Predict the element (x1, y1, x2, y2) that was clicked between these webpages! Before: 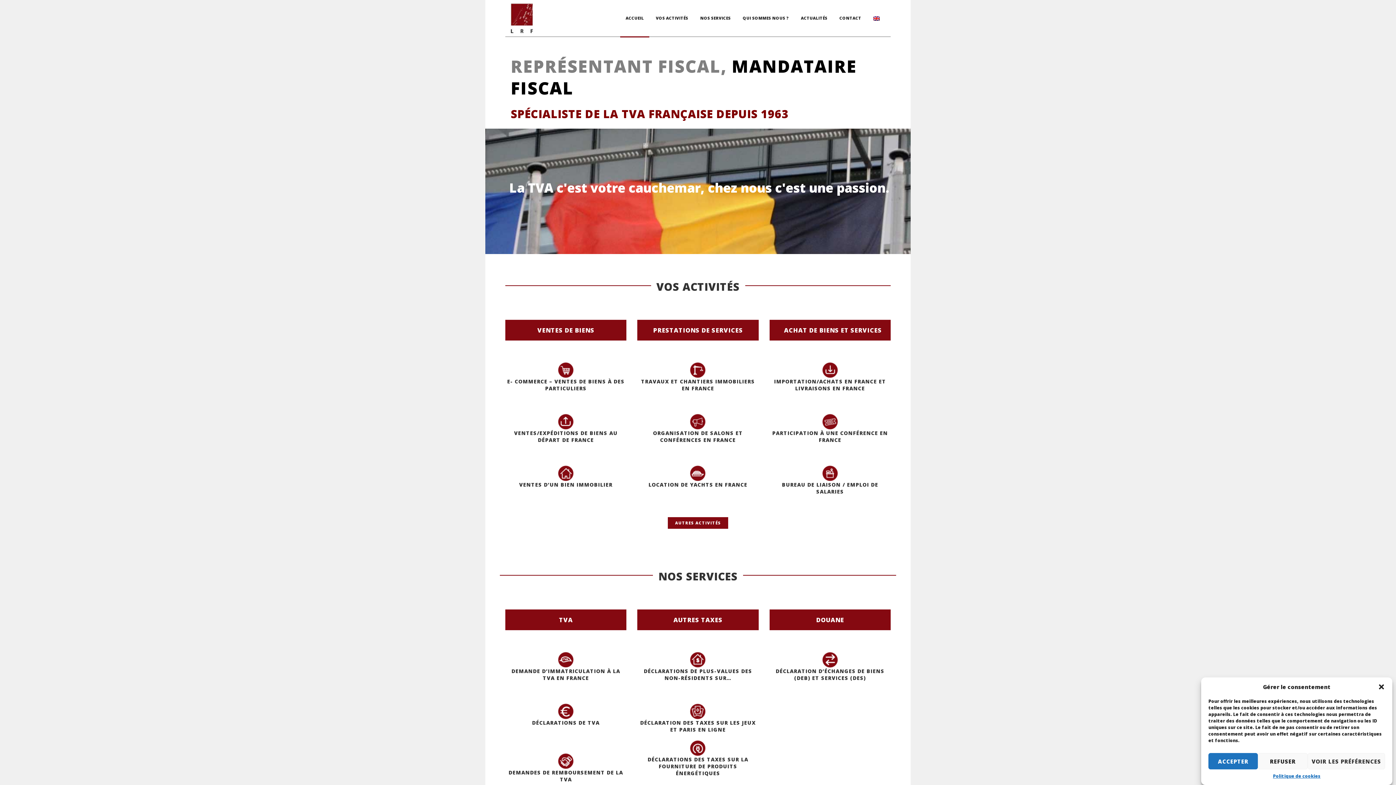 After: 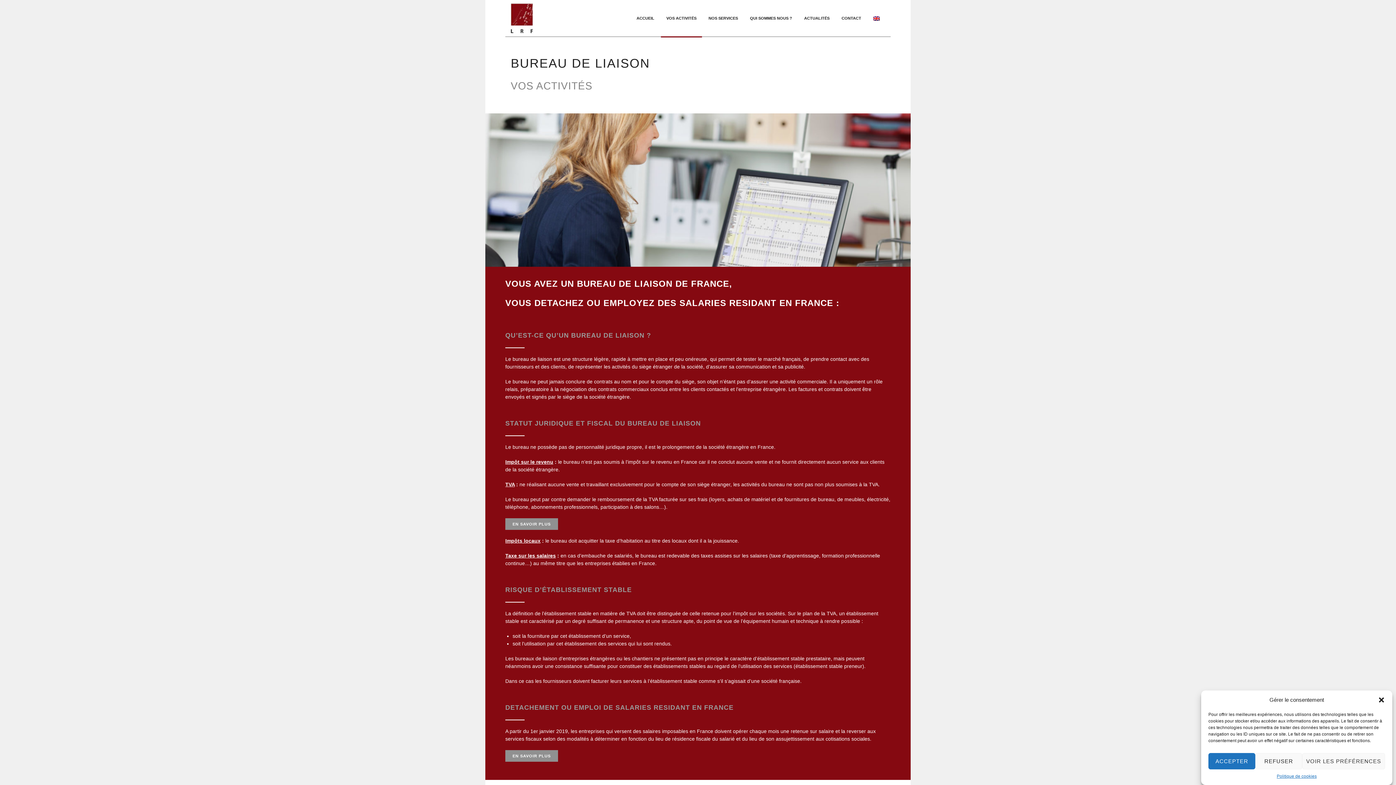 Action: label: BUREAU DE LIAISON bbox: (782, 481, 841, 488)